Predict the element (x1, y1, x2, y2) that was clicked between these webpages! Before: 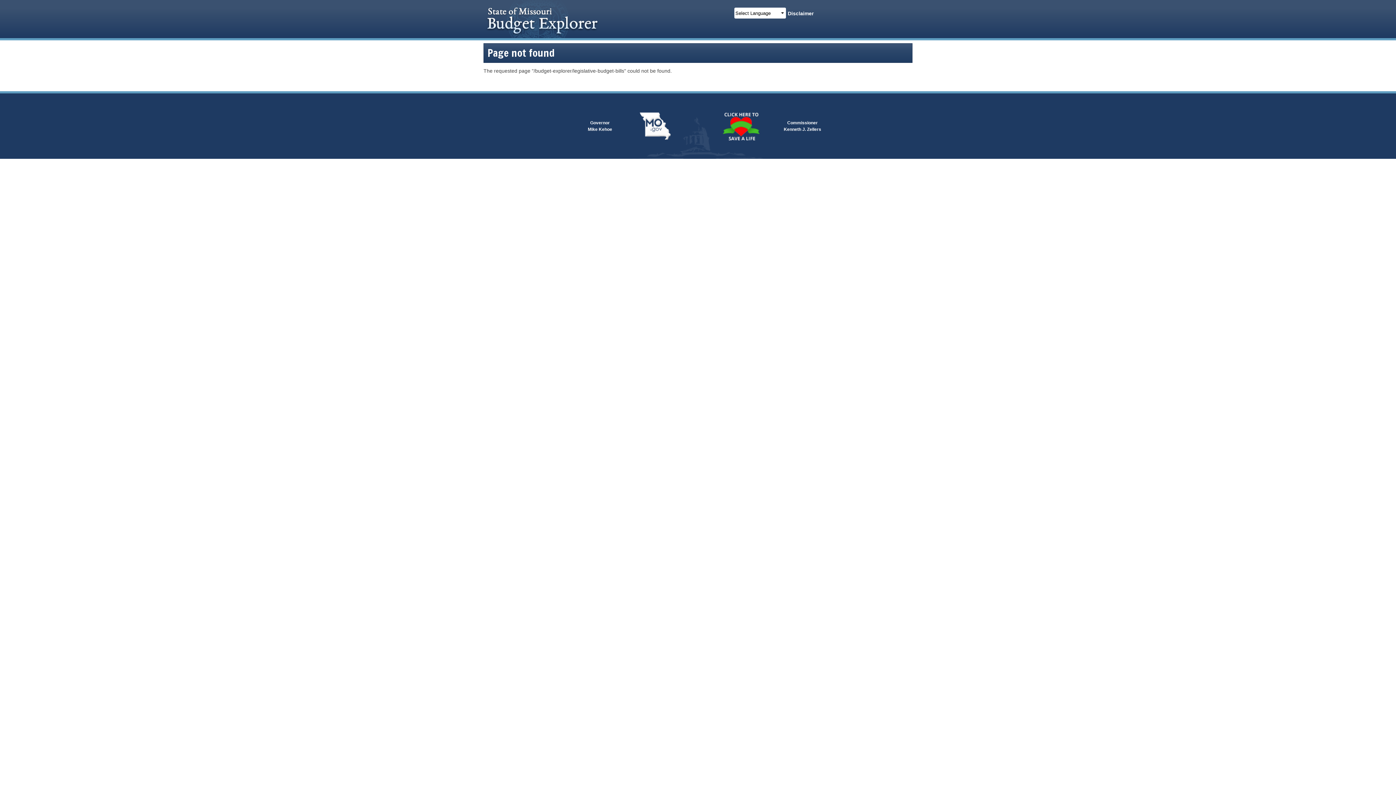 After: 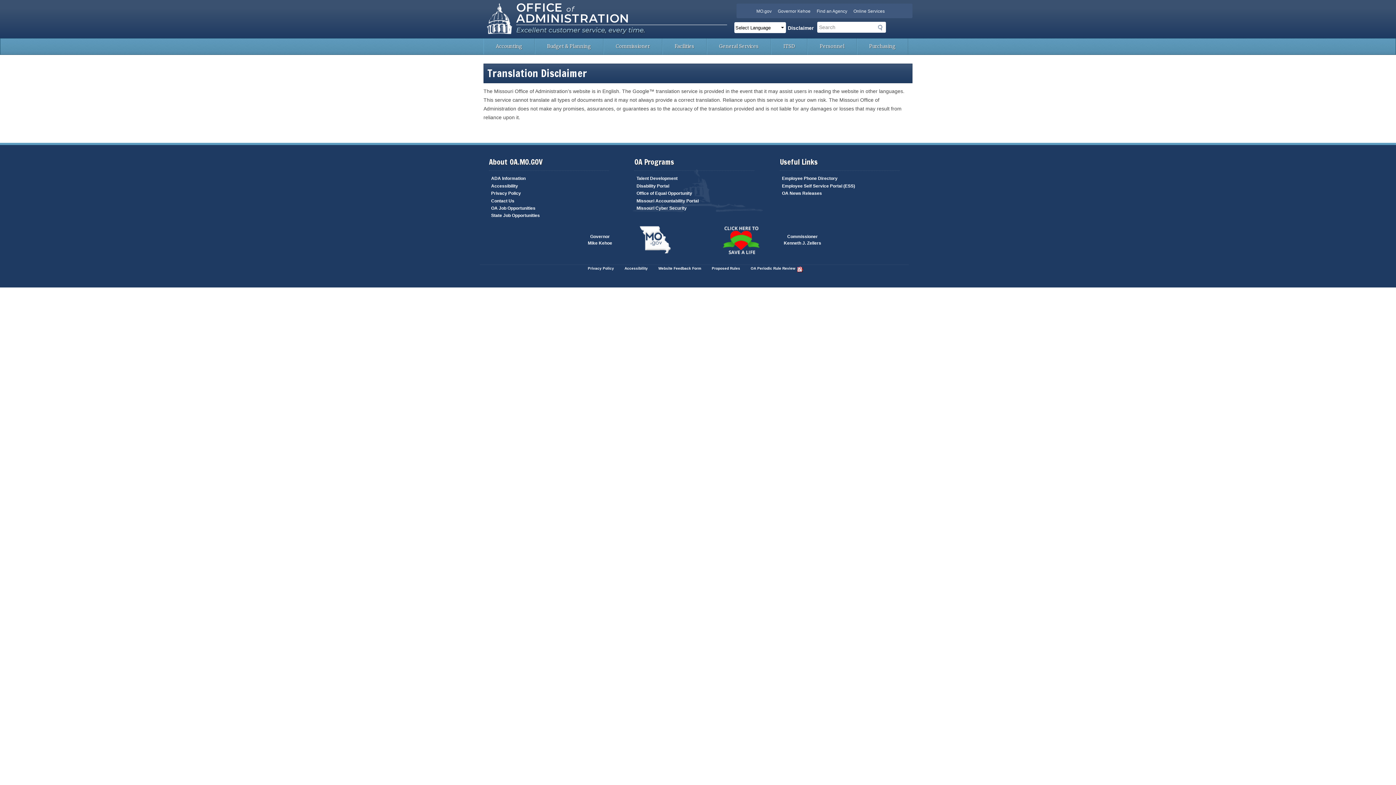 Action: label: Disclaimer bbox: (788, 10, 813, 16)